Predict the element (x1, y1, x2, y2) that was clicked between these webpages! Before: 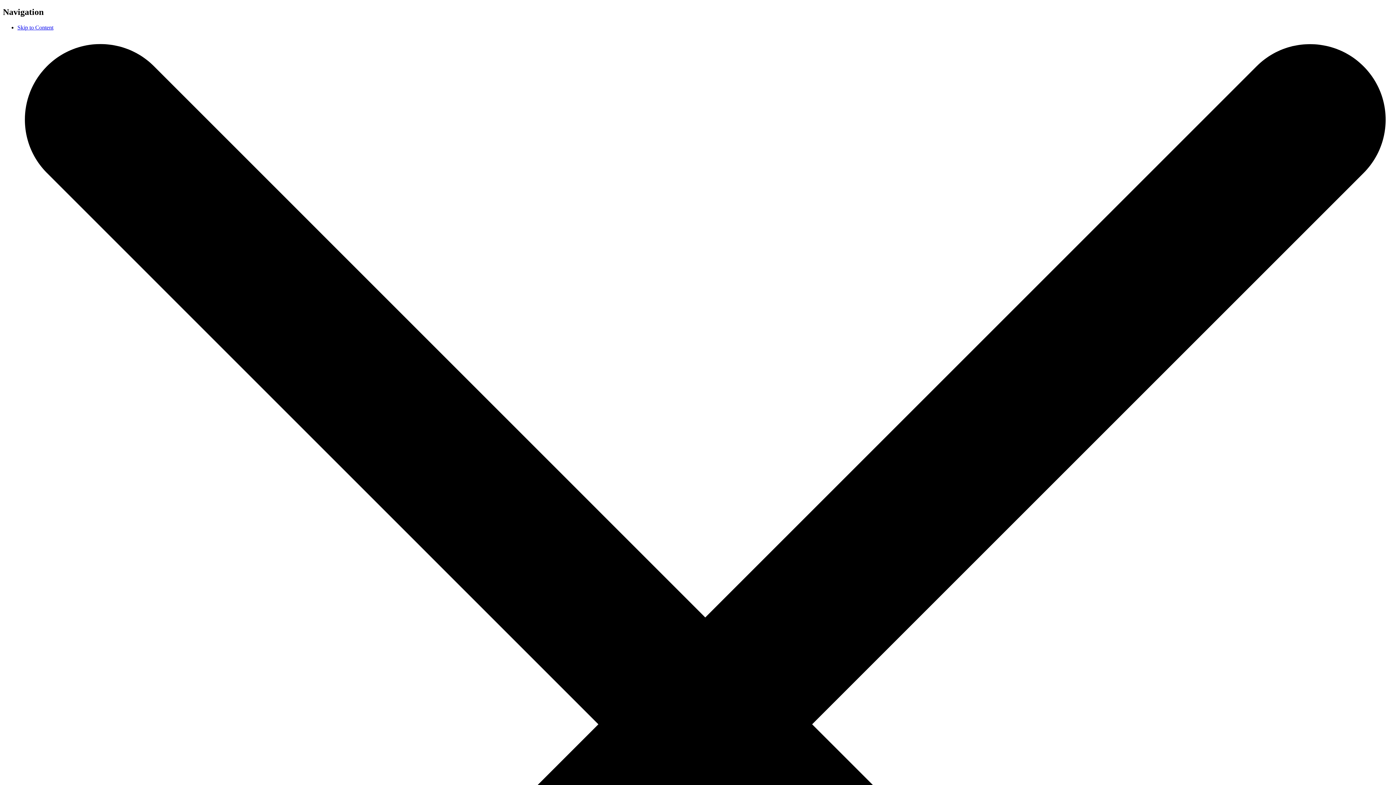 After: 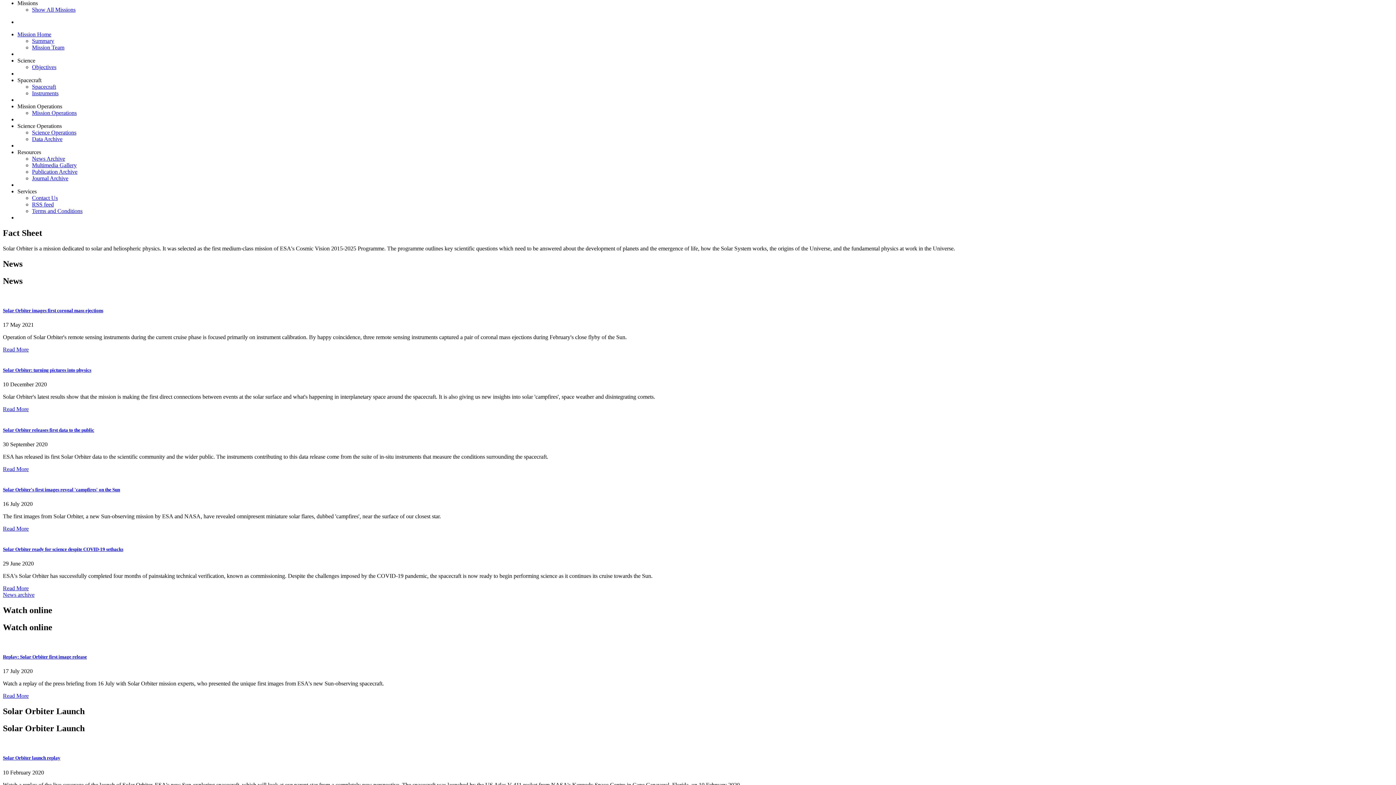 Action: bbox: (17, 24, 53, 30) label: Skip to Content